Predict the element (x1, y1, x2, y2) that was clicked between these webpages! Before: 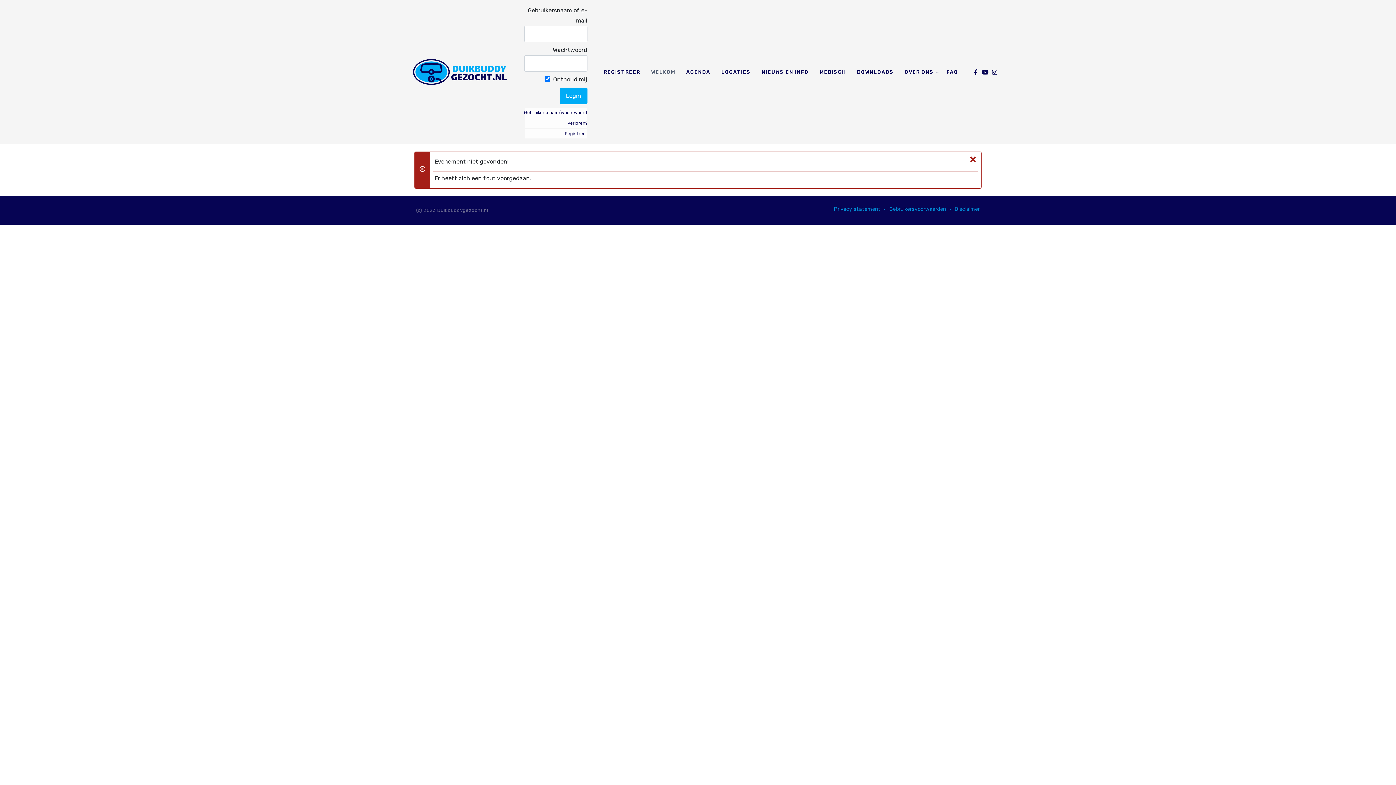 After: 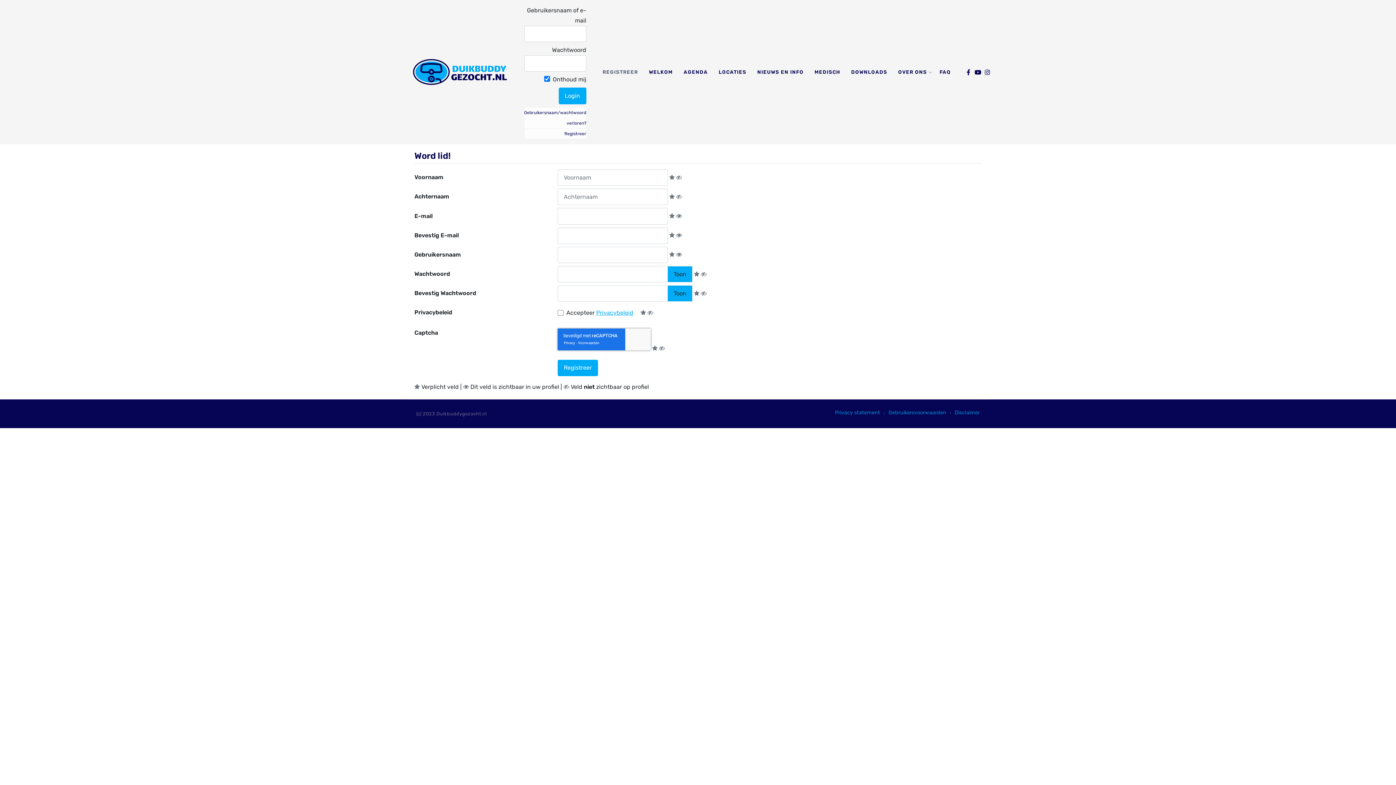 Action: bbox: (564, 131, 587, 136) label: Registreer